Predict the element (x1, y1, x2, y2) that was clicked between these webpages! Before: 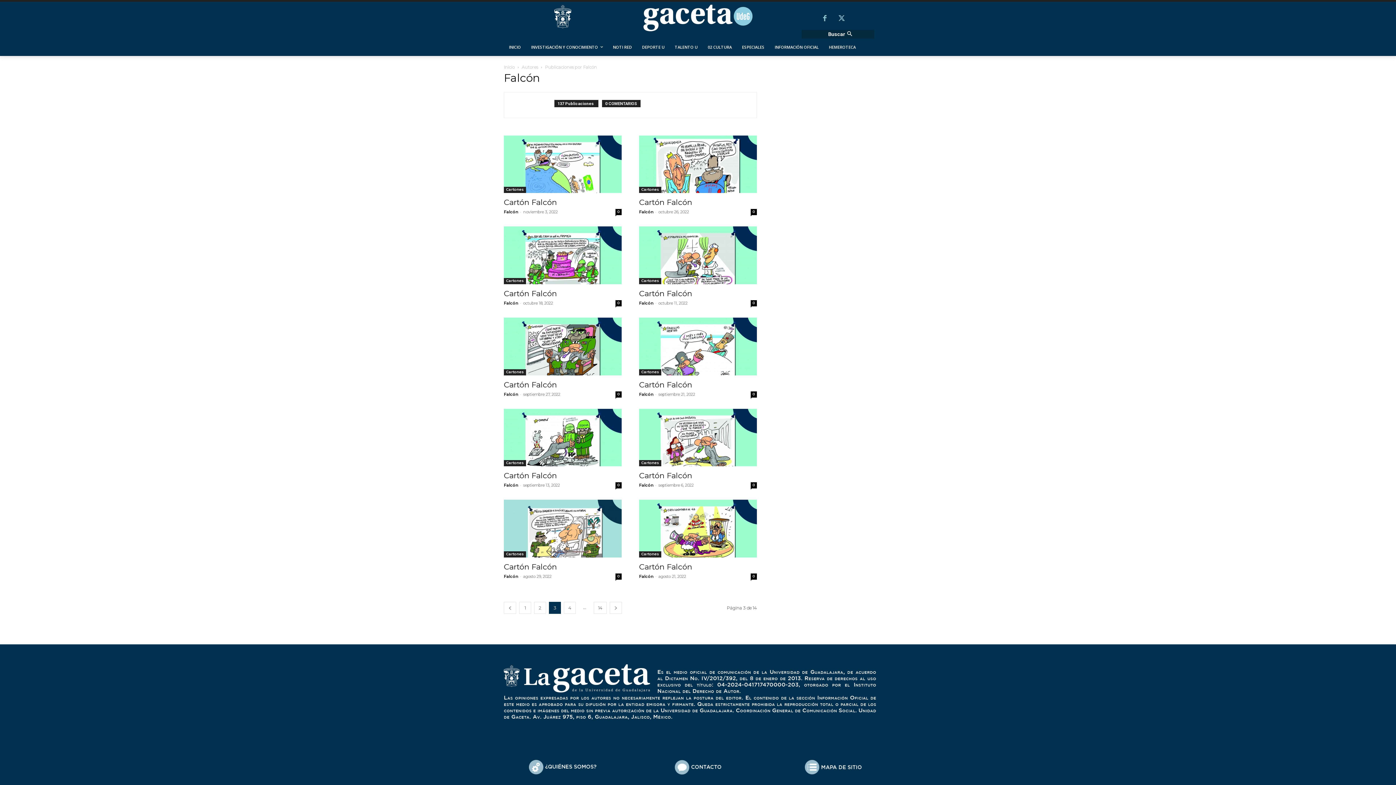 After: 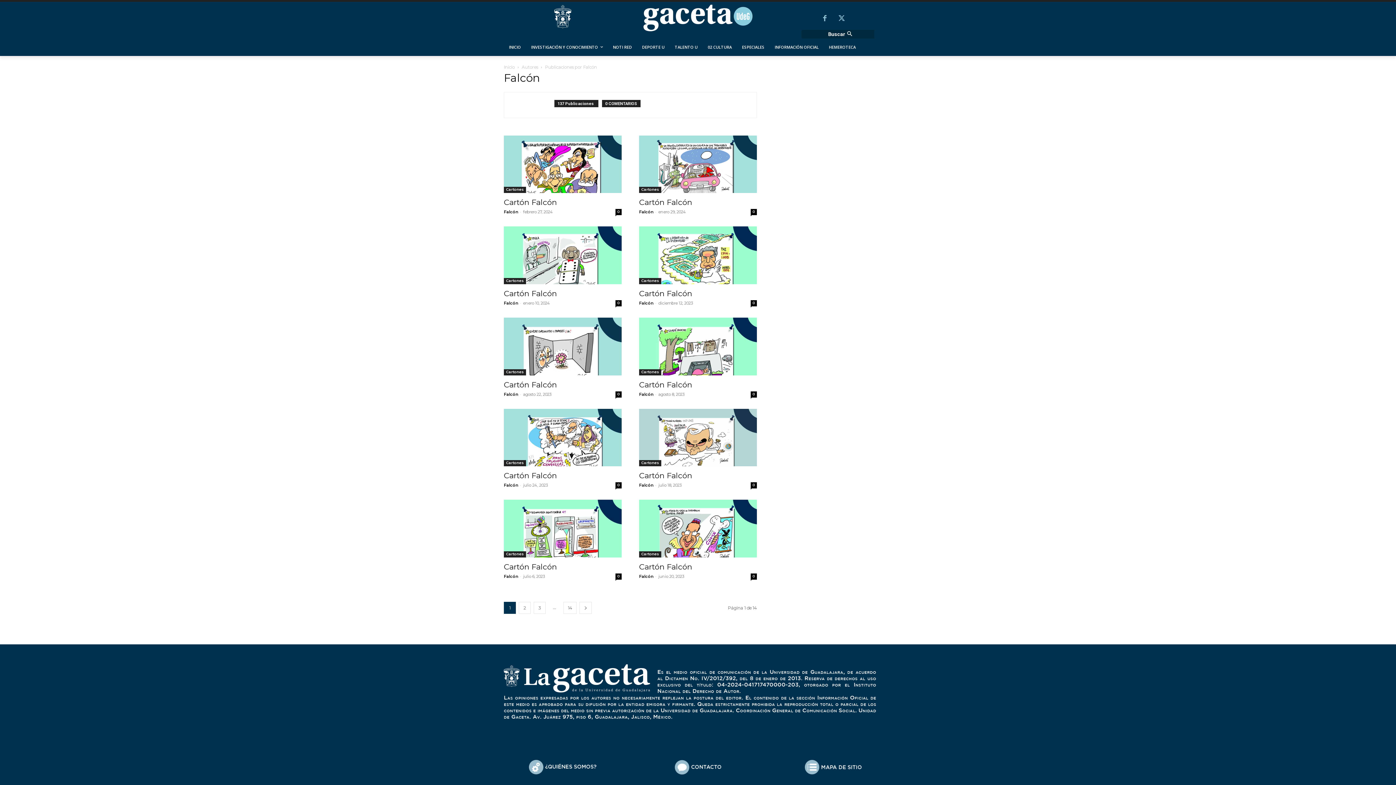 Action: label: Falcón bbox: (639, 209, 653, 214)